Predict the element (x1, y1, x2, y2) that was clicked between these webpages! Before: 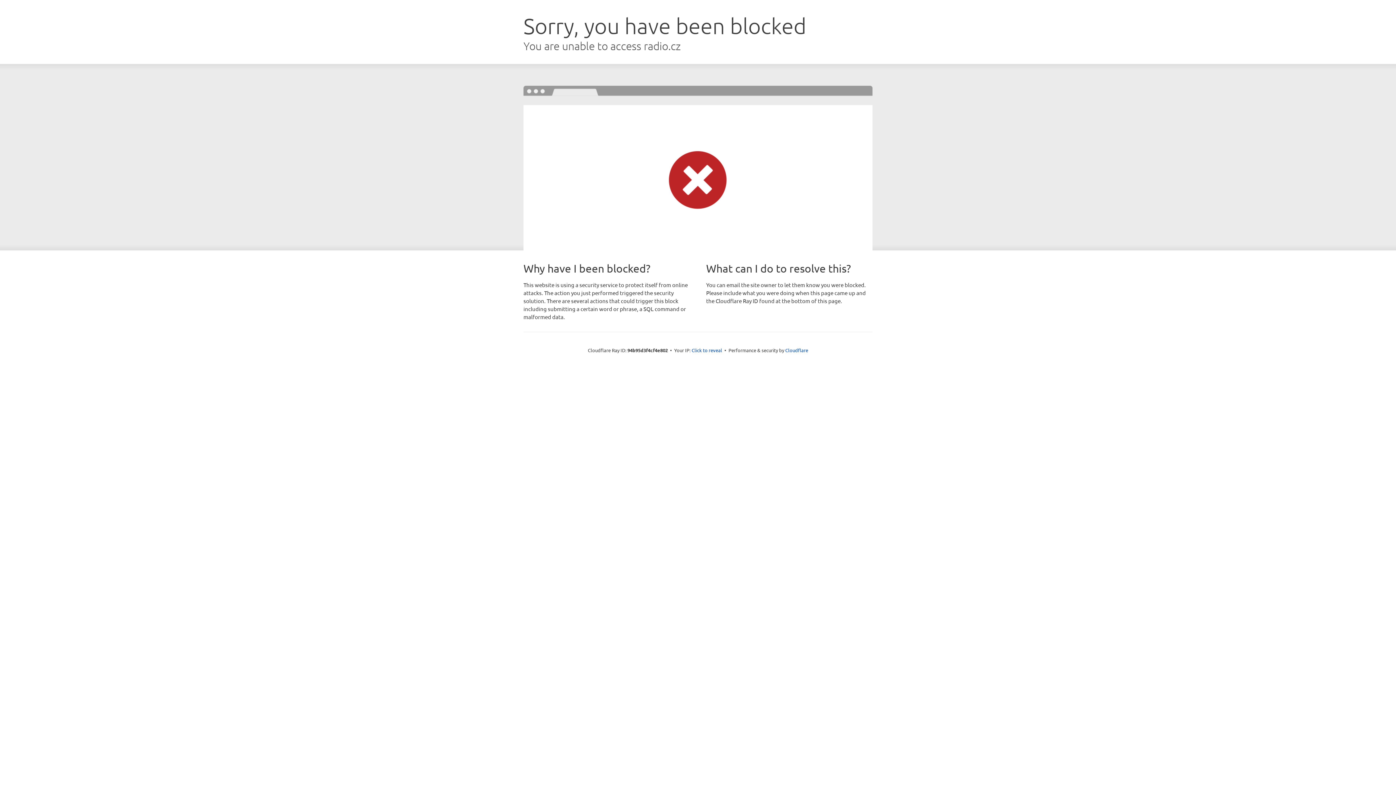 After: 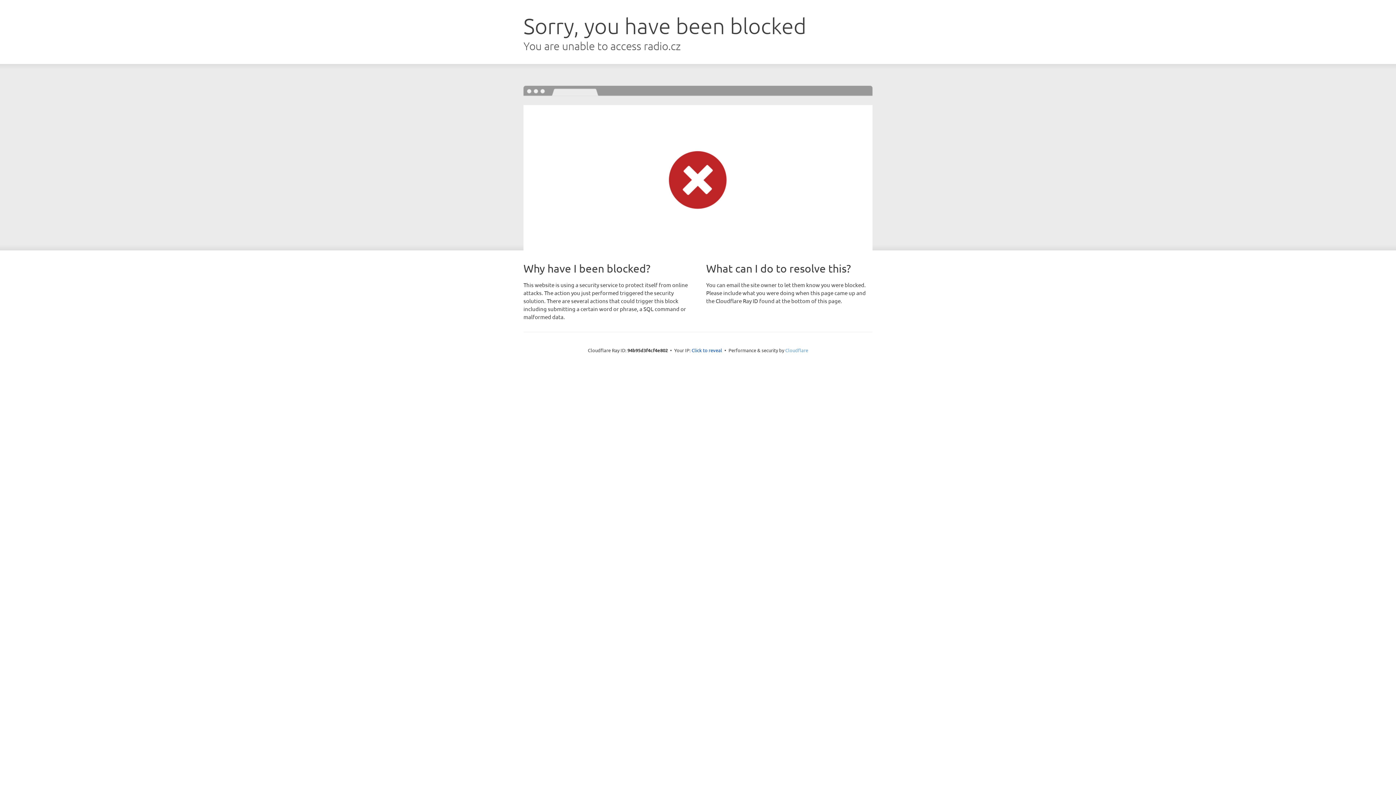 Action: bbox: (785, 347, 808, 353) label: Cloudflare